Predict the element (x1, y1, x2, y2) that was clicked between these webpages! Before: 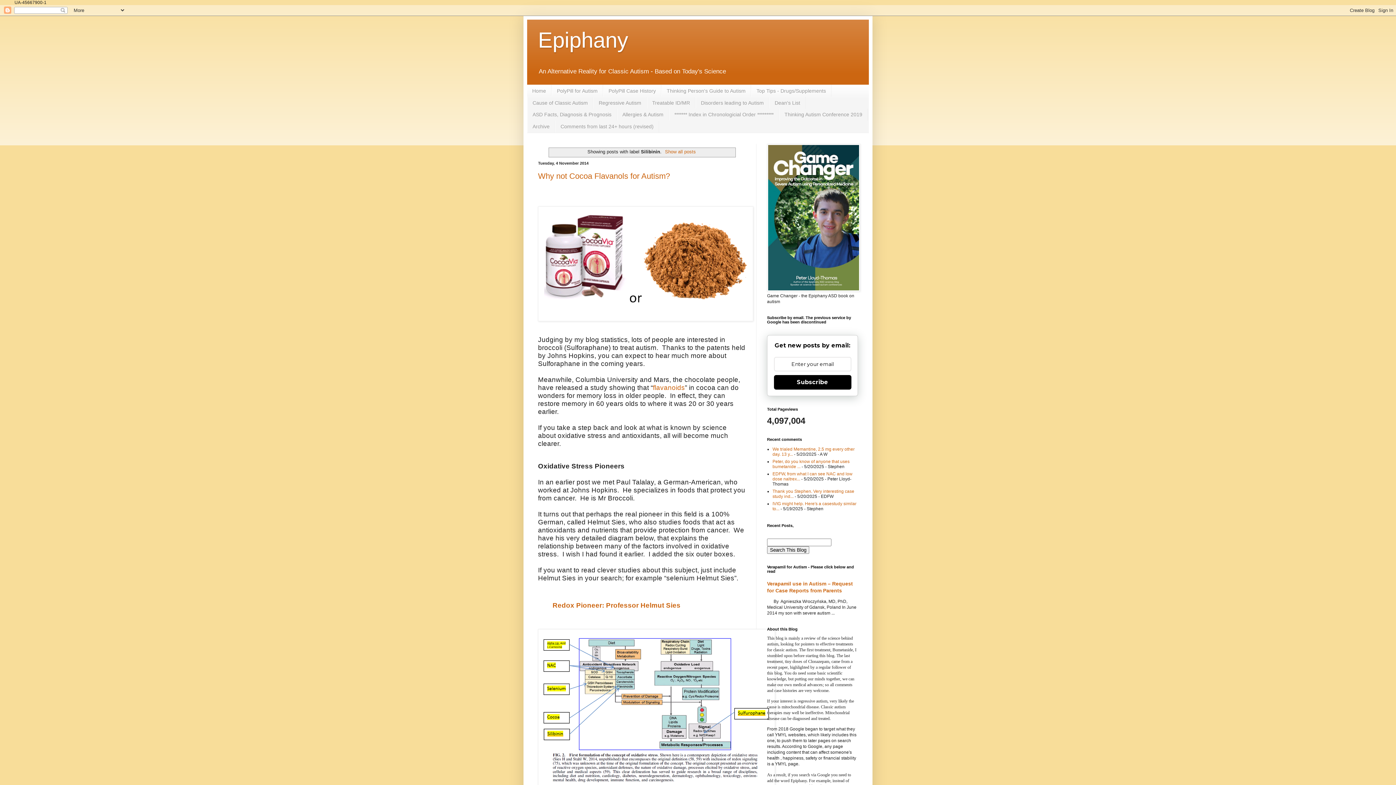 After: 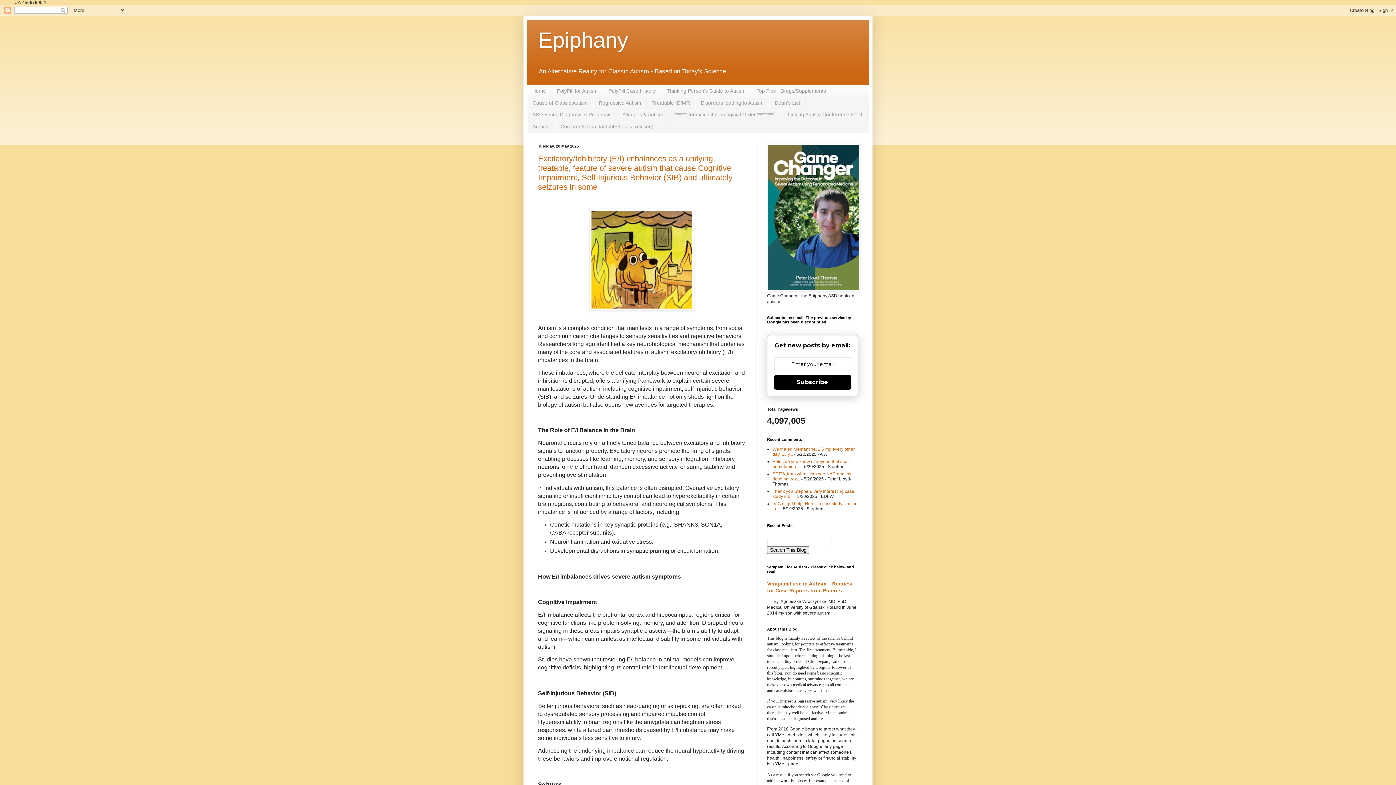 Action: bbox: (663, 149, 696, 154) label: Show all posts